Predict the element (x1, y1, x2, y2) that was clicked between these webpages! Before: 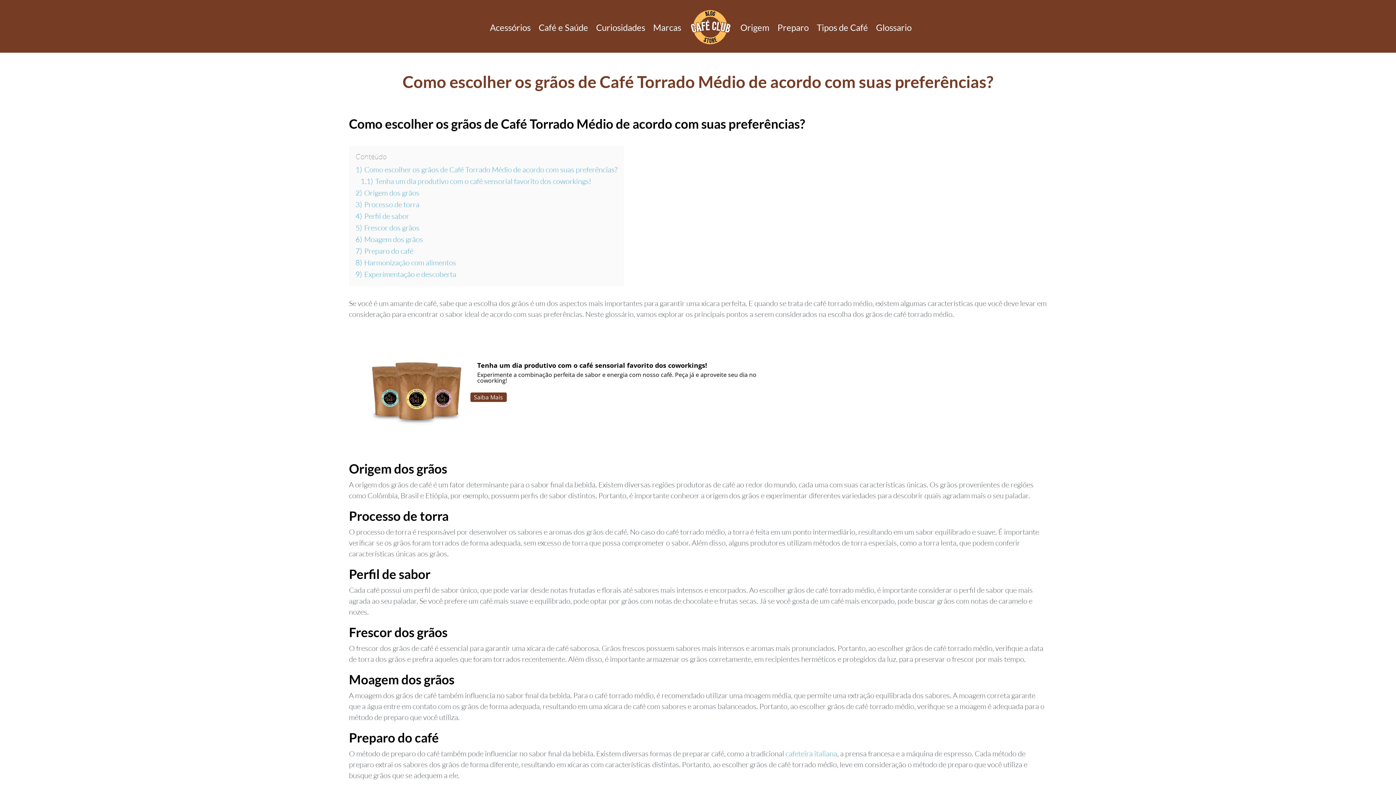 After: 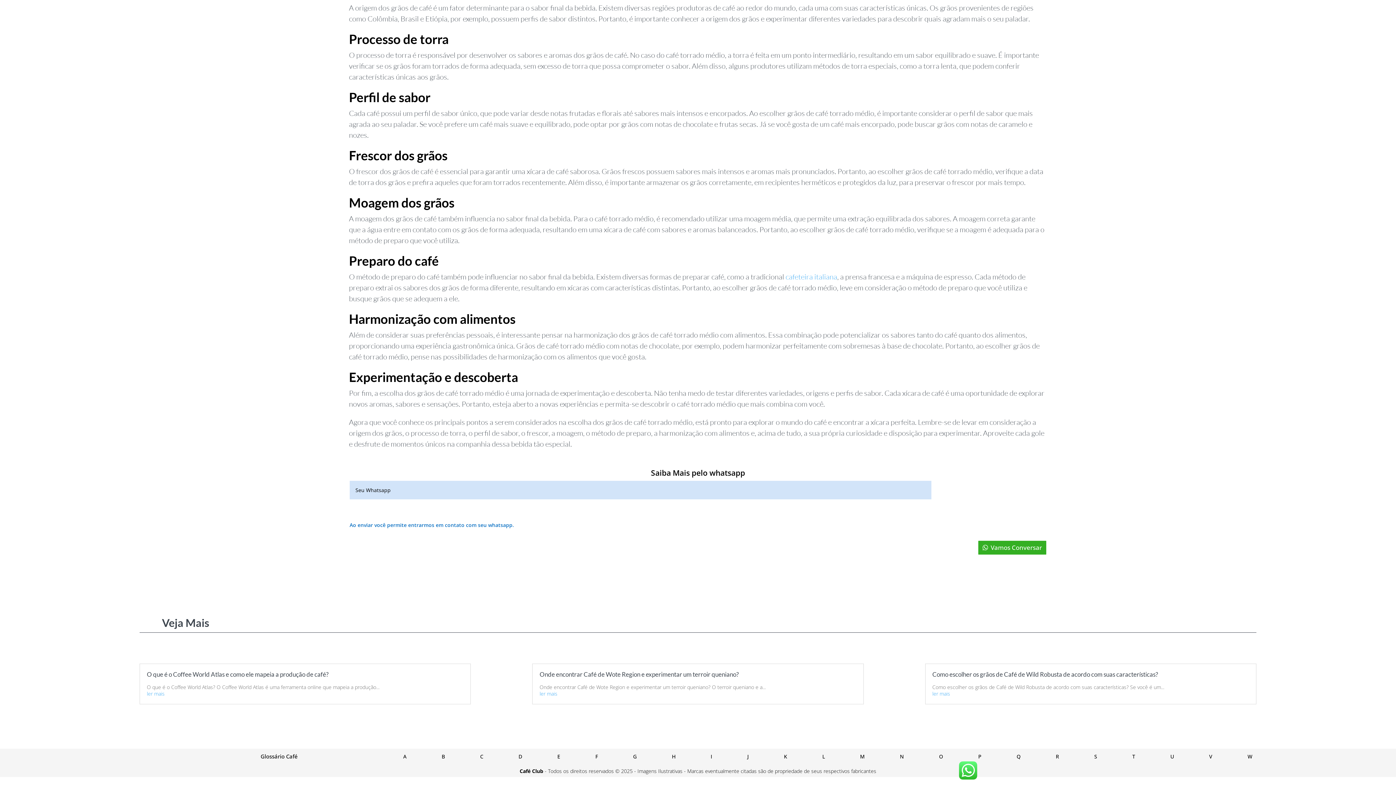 Action: label: 4) Perfil de sabor bbox: (355, 211, 409, 220)